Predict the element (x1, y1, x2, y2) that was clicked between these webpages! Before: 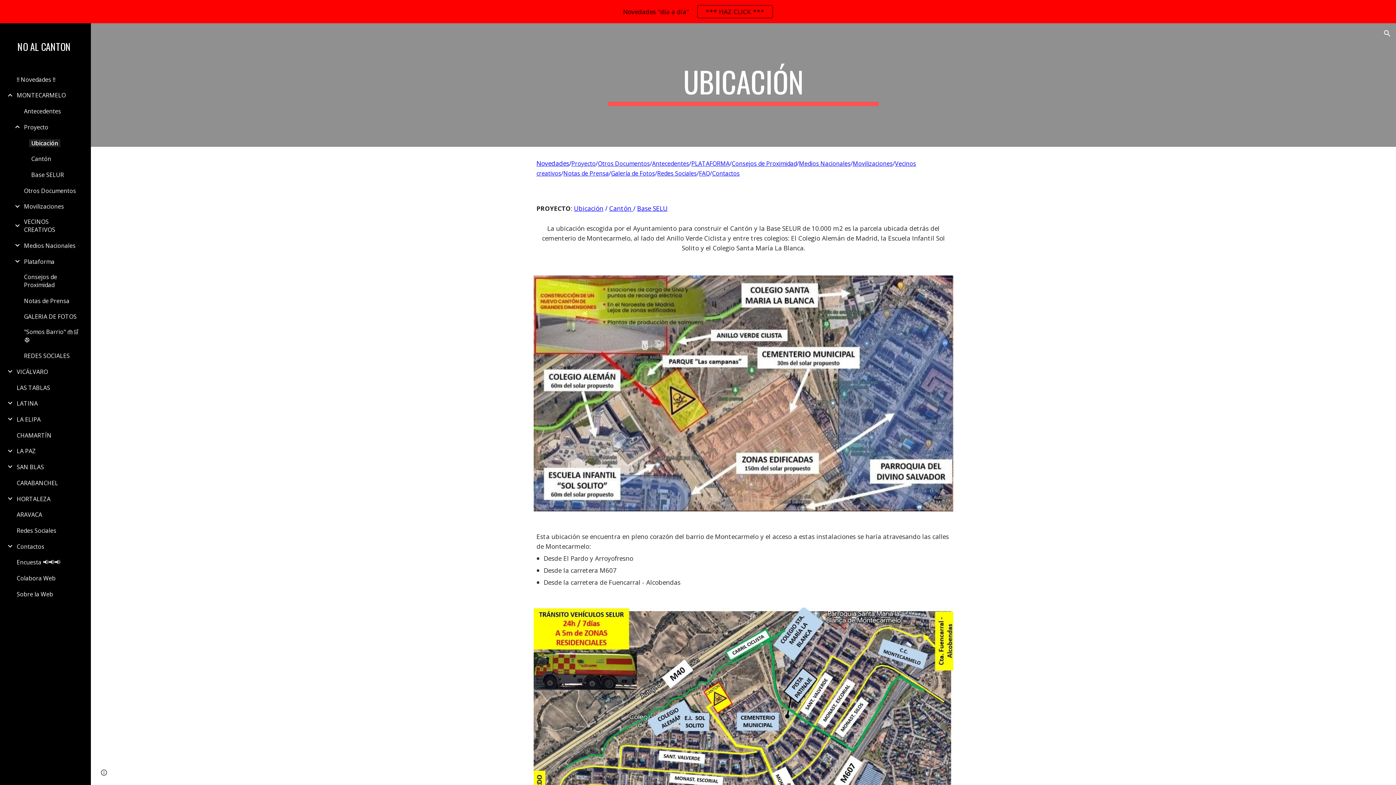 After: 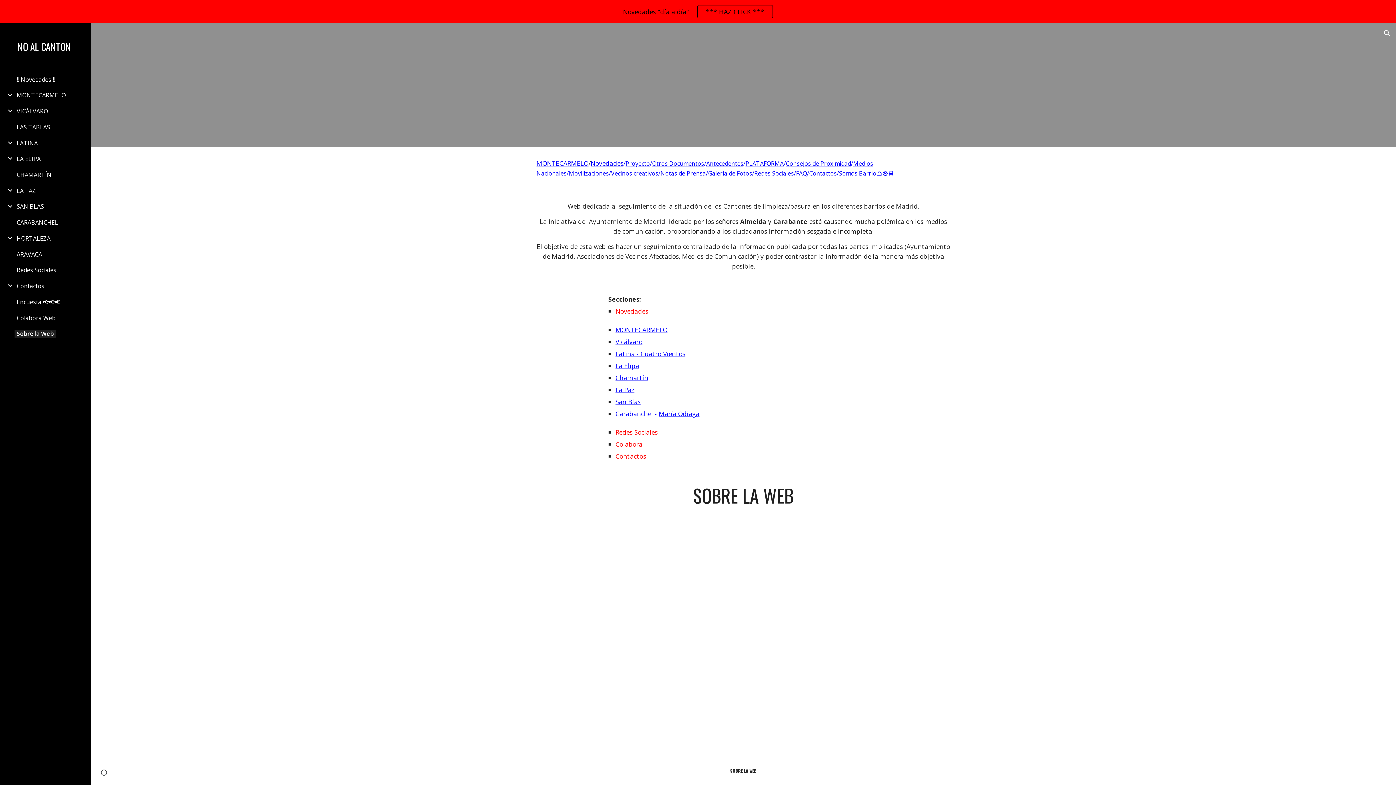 Action: bbox: (14, 590, 55, 598) label: Sobre la Web